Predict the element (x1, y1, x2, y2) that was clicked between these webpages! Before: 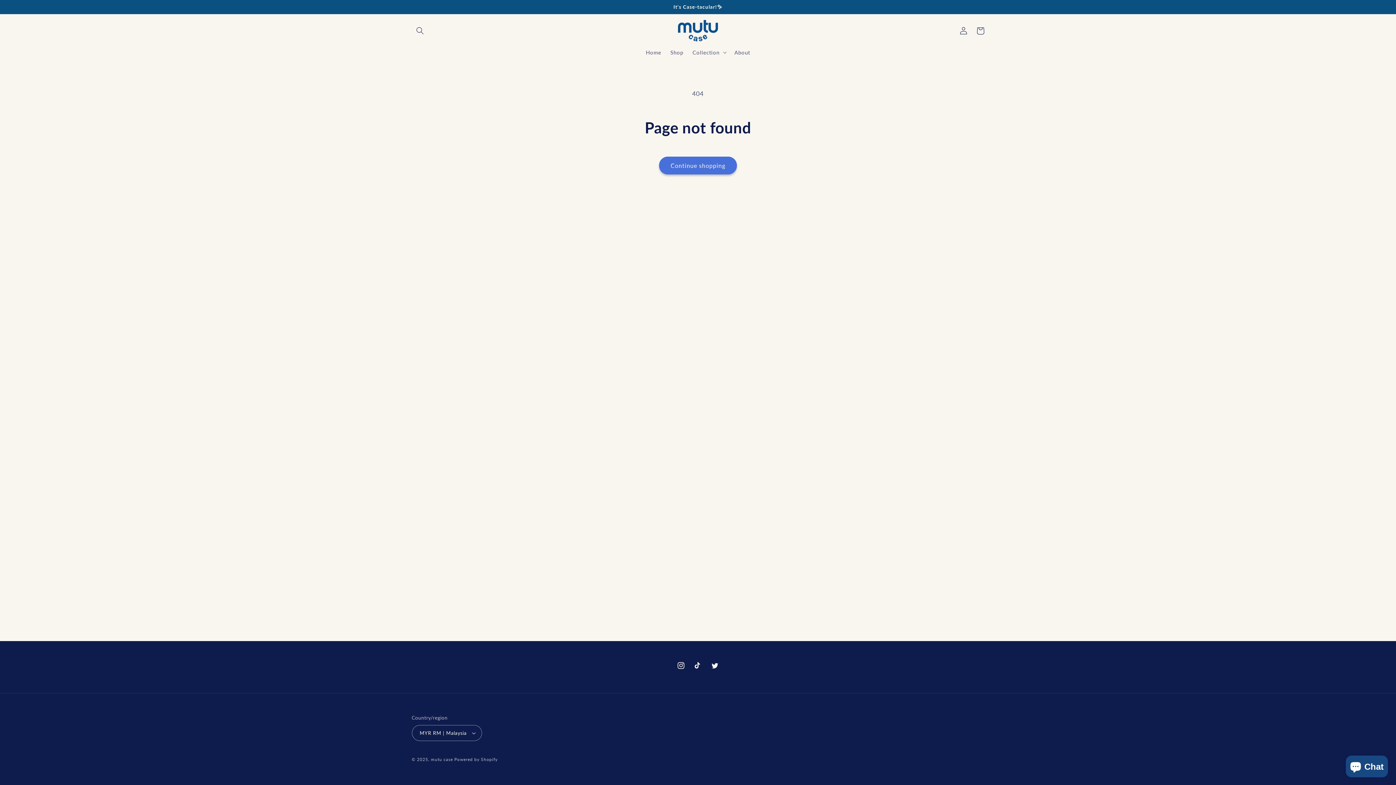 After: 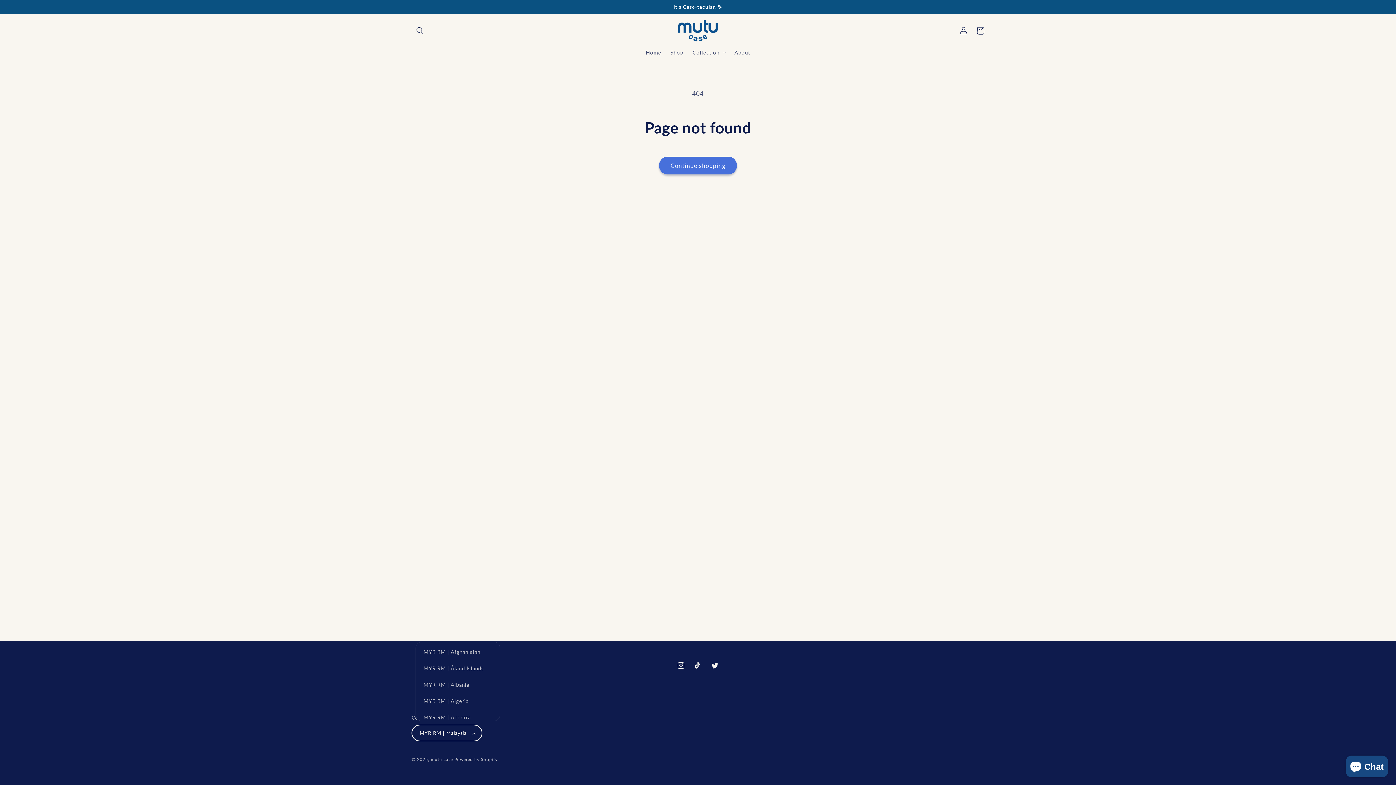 Action: label: MYR RM | Malaysia bbox: (411, 725, 482, 741)